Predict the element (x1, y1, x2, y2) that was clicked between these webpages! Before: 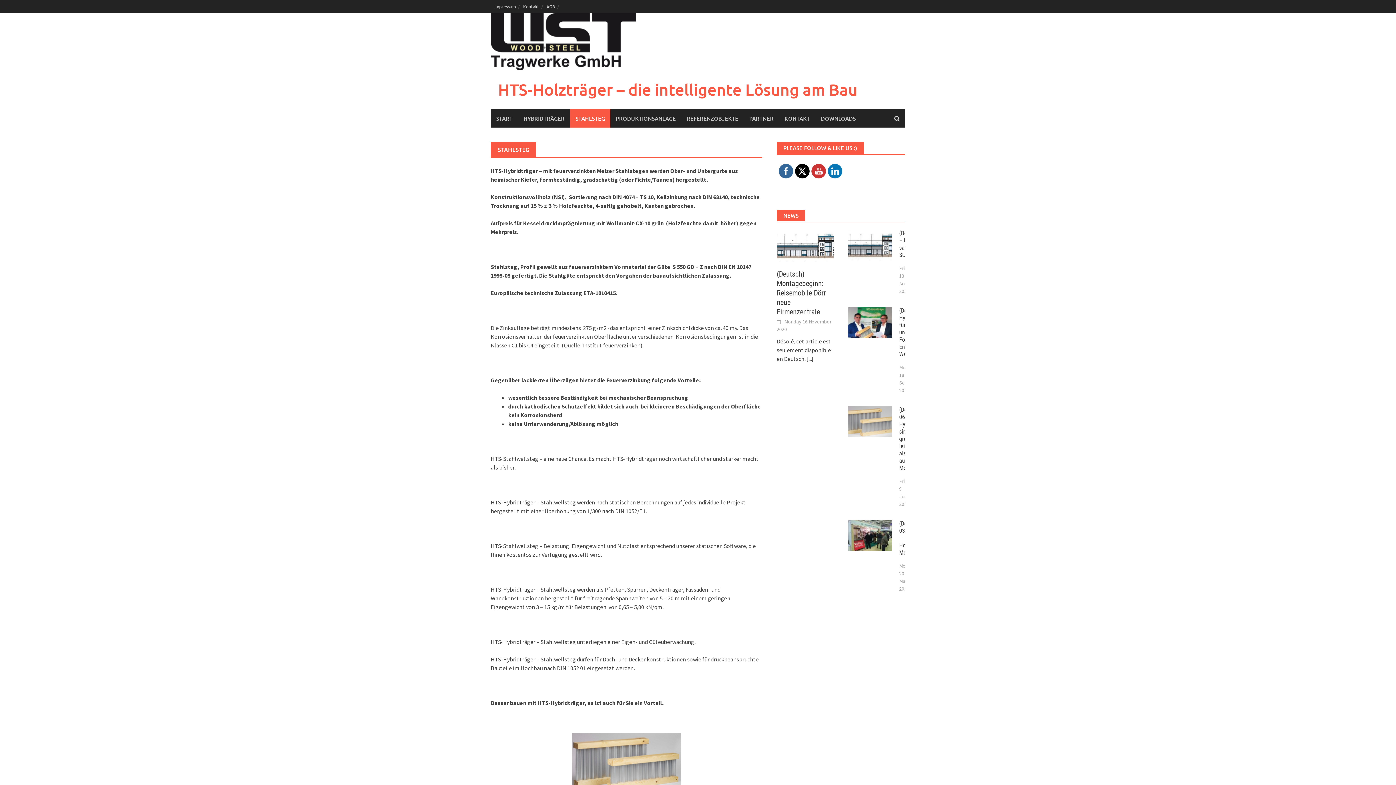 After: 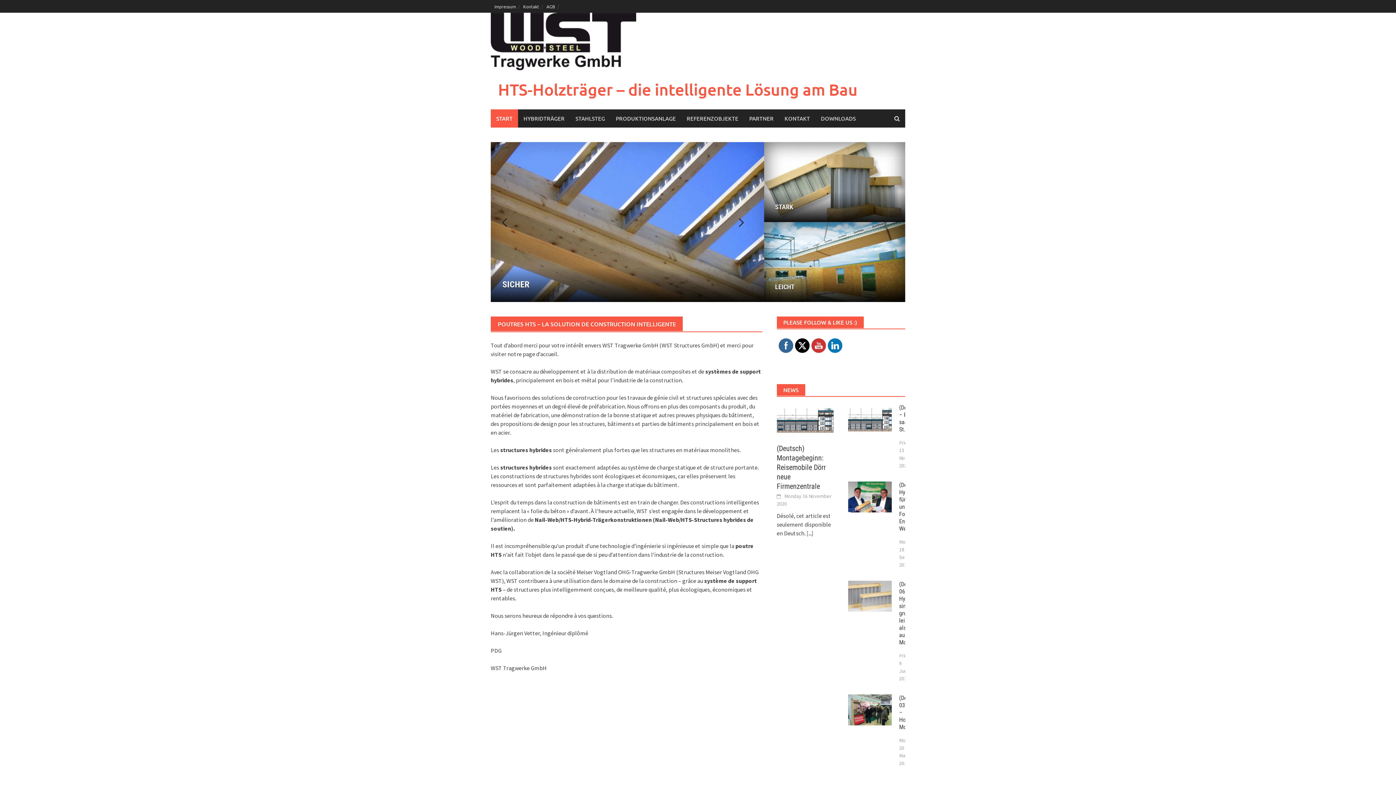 Action: bbox: (490, 109, 518, 127) label: START